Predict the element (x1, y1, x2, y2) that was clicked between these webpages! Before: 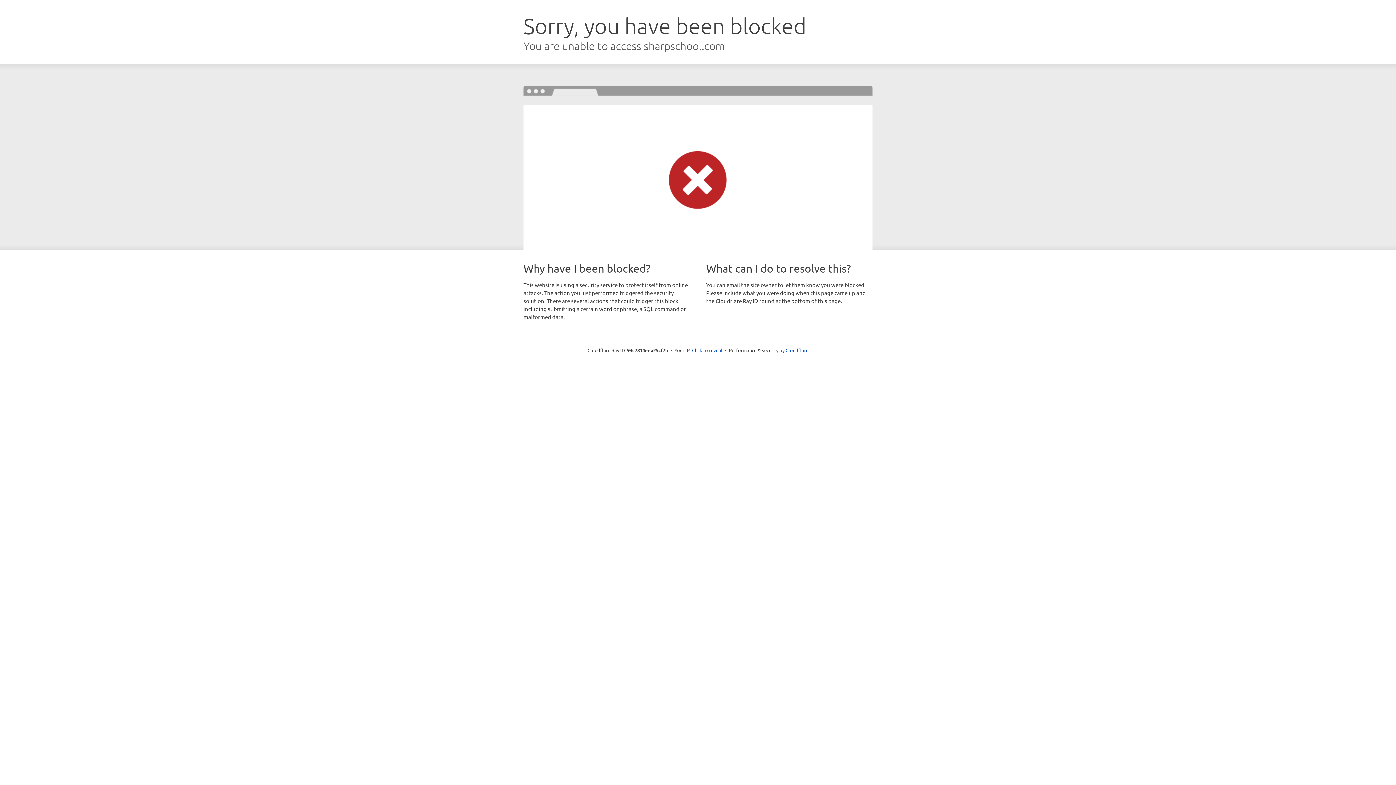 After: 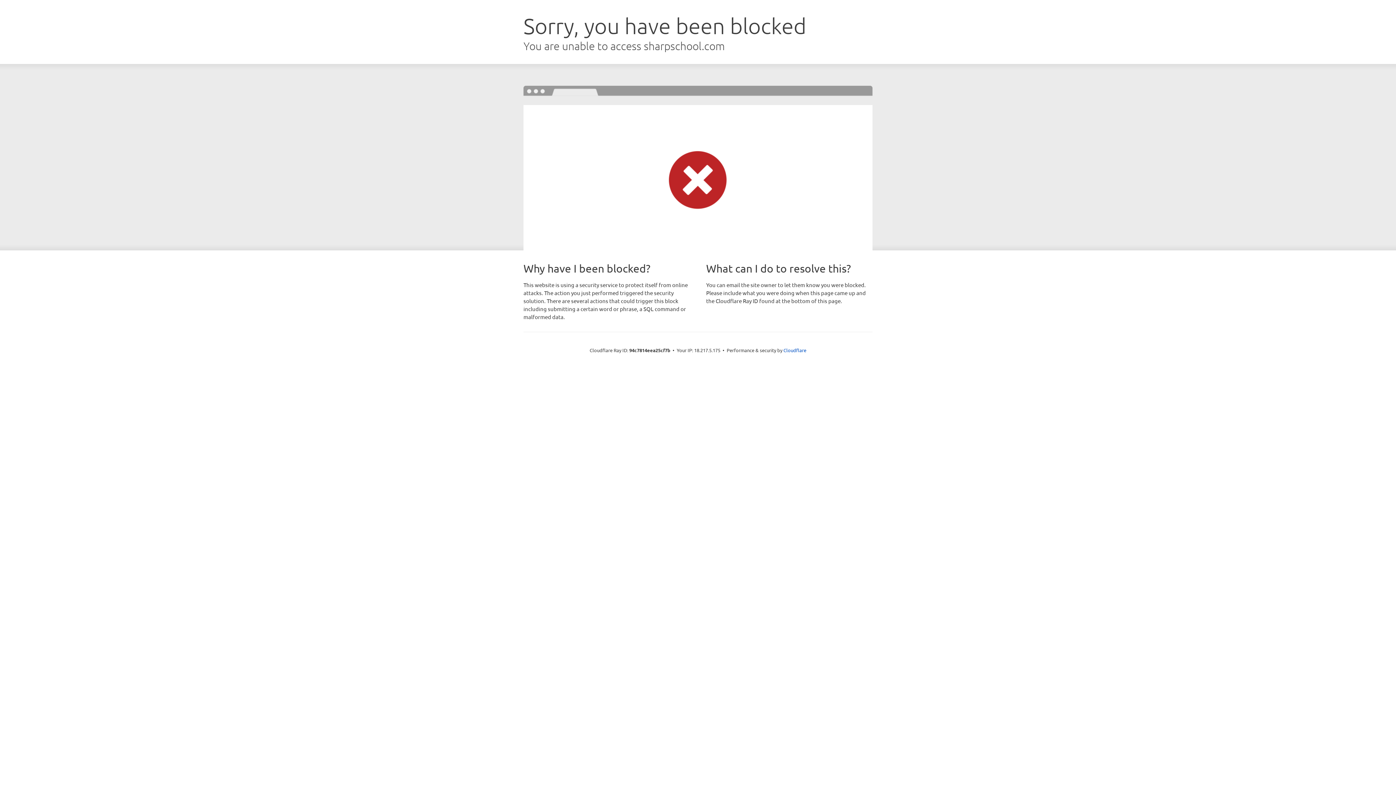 Action: bbox: (692, 346, 722, 353) label: Click to reveal